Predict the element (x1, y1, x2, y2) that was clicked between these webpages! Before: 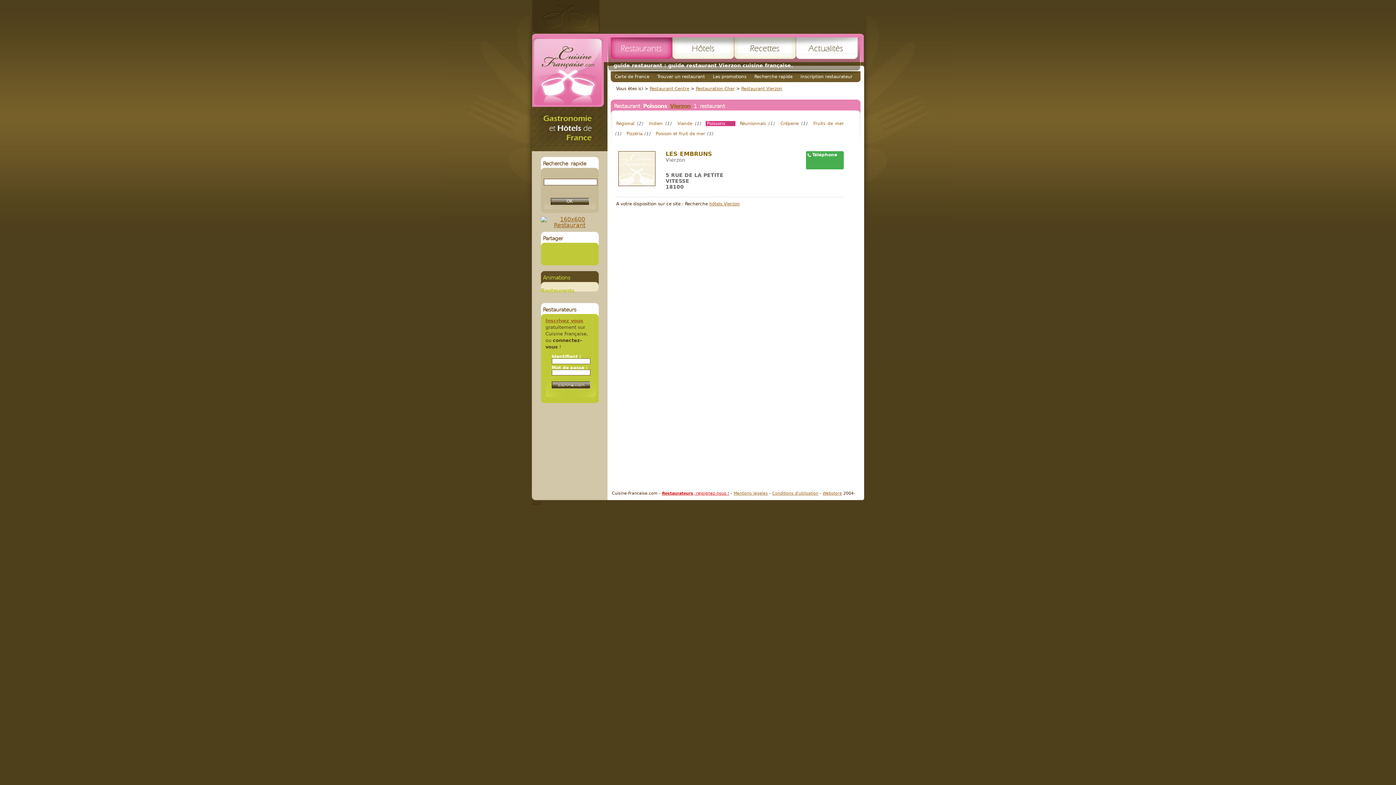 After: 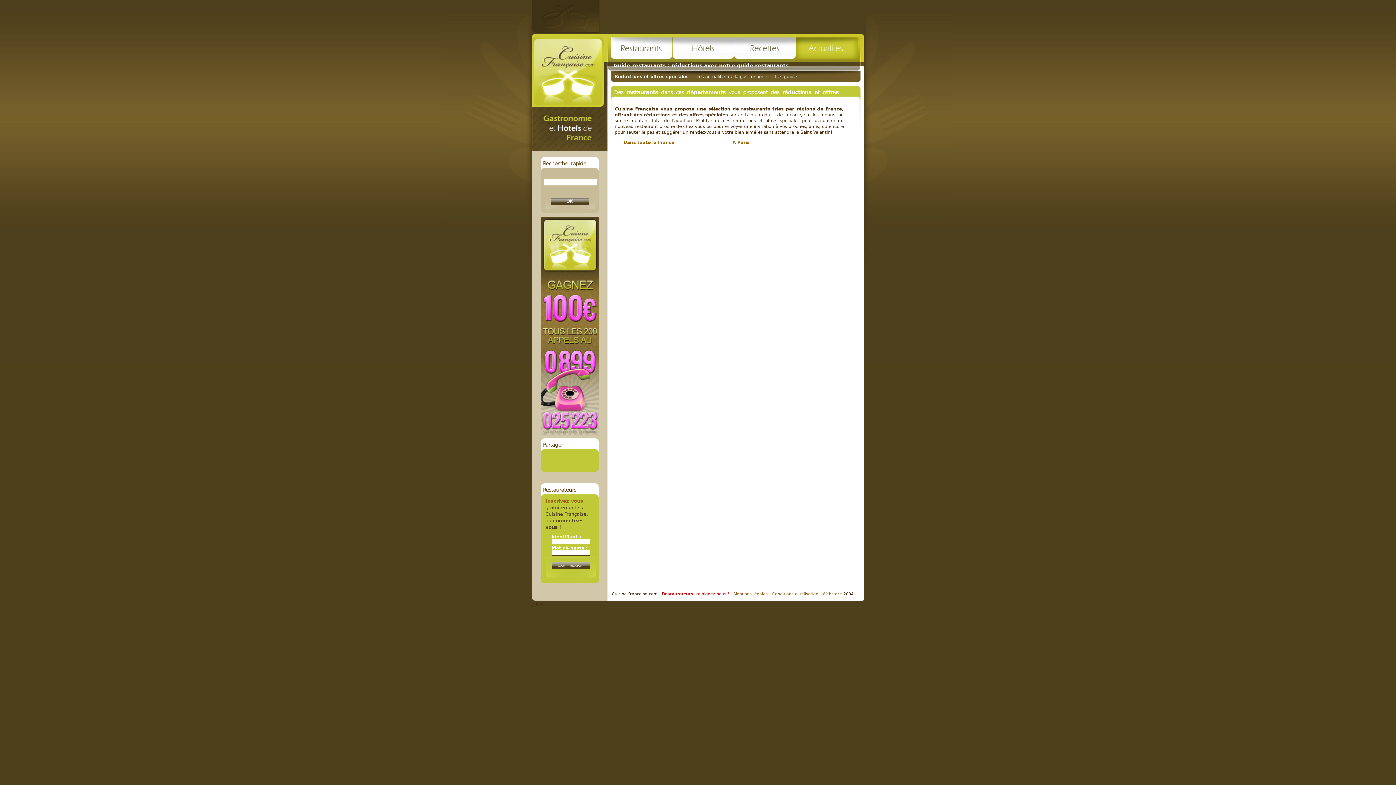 Action: label: Les promotions bbox: (711, 73, 748, 80)